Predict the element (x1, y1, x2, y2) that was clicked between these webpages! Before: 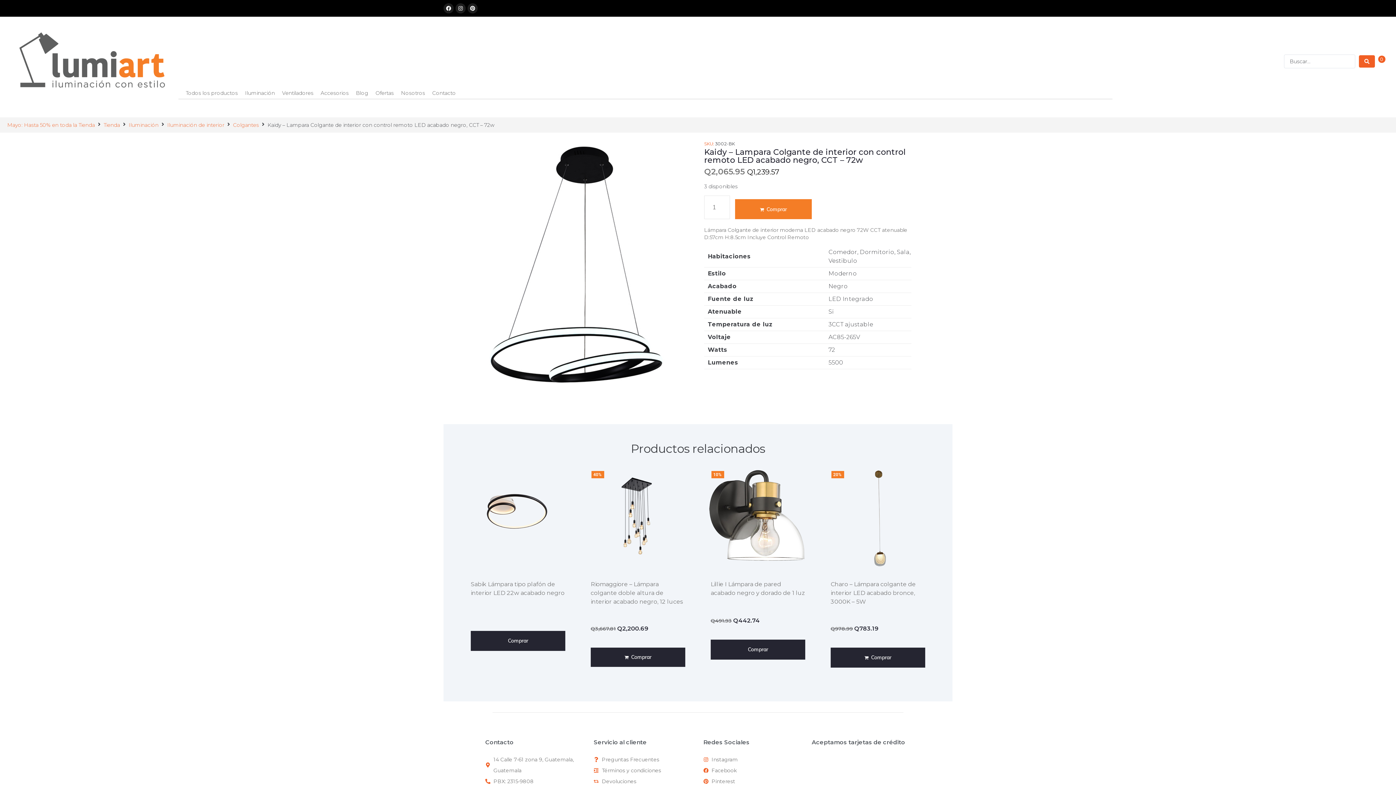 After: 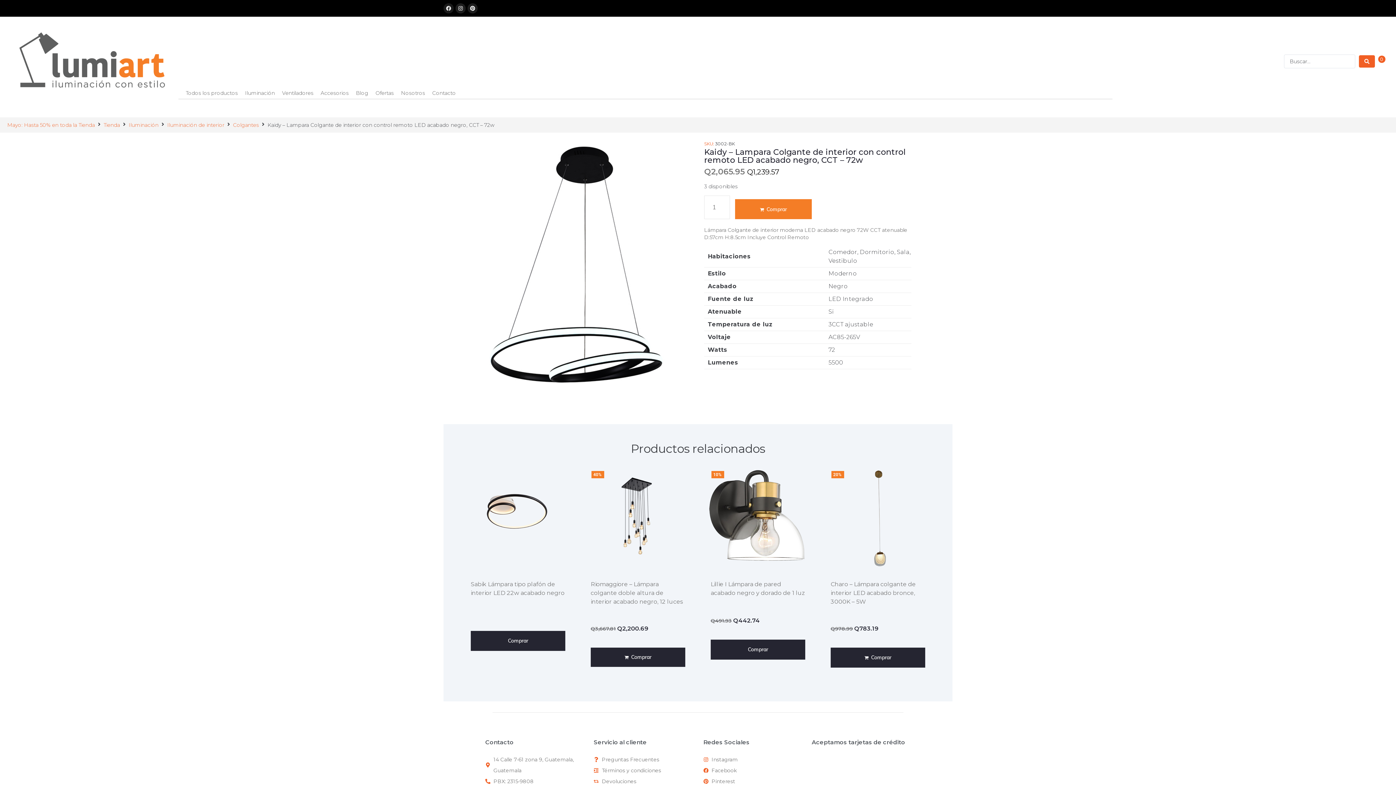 Action: bbox: (443, 3, 453, 13) label: Facebook